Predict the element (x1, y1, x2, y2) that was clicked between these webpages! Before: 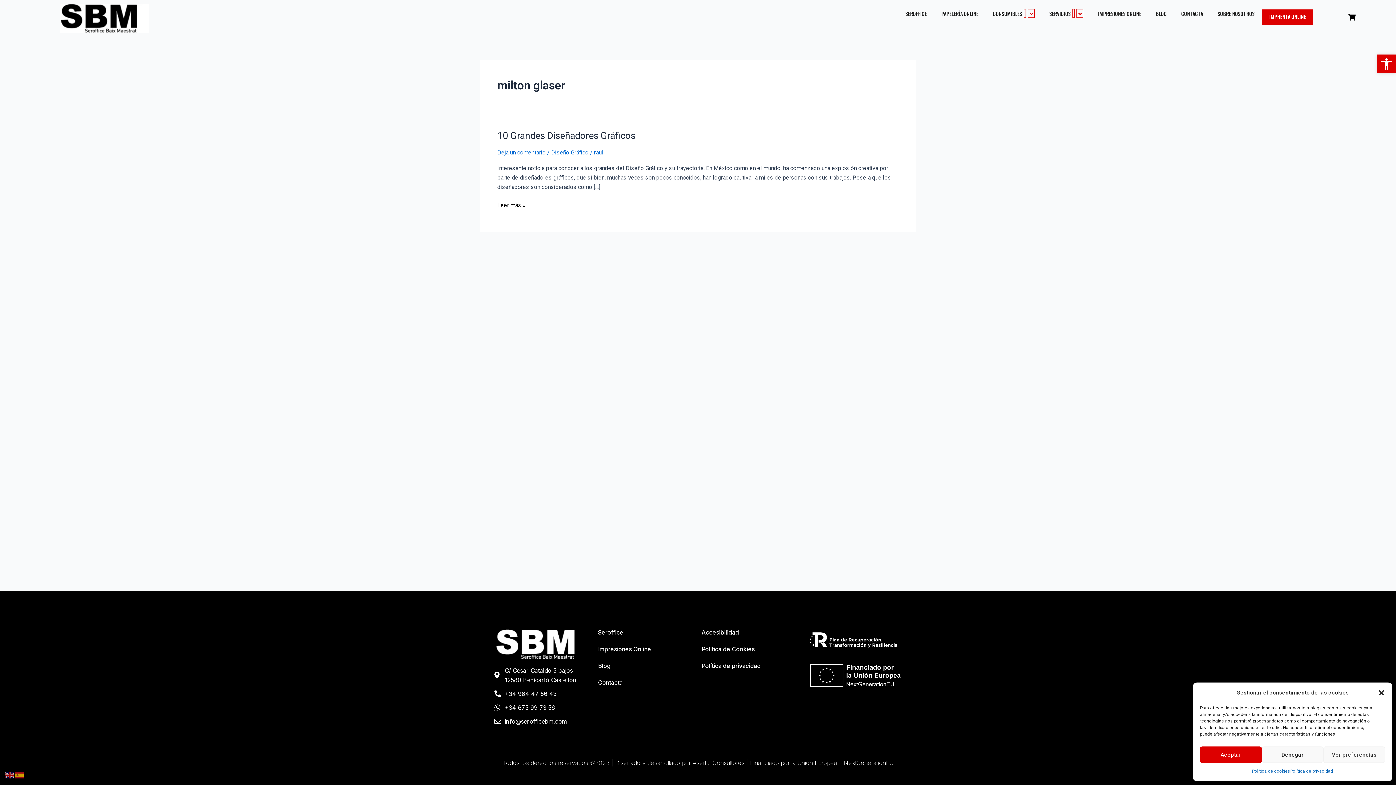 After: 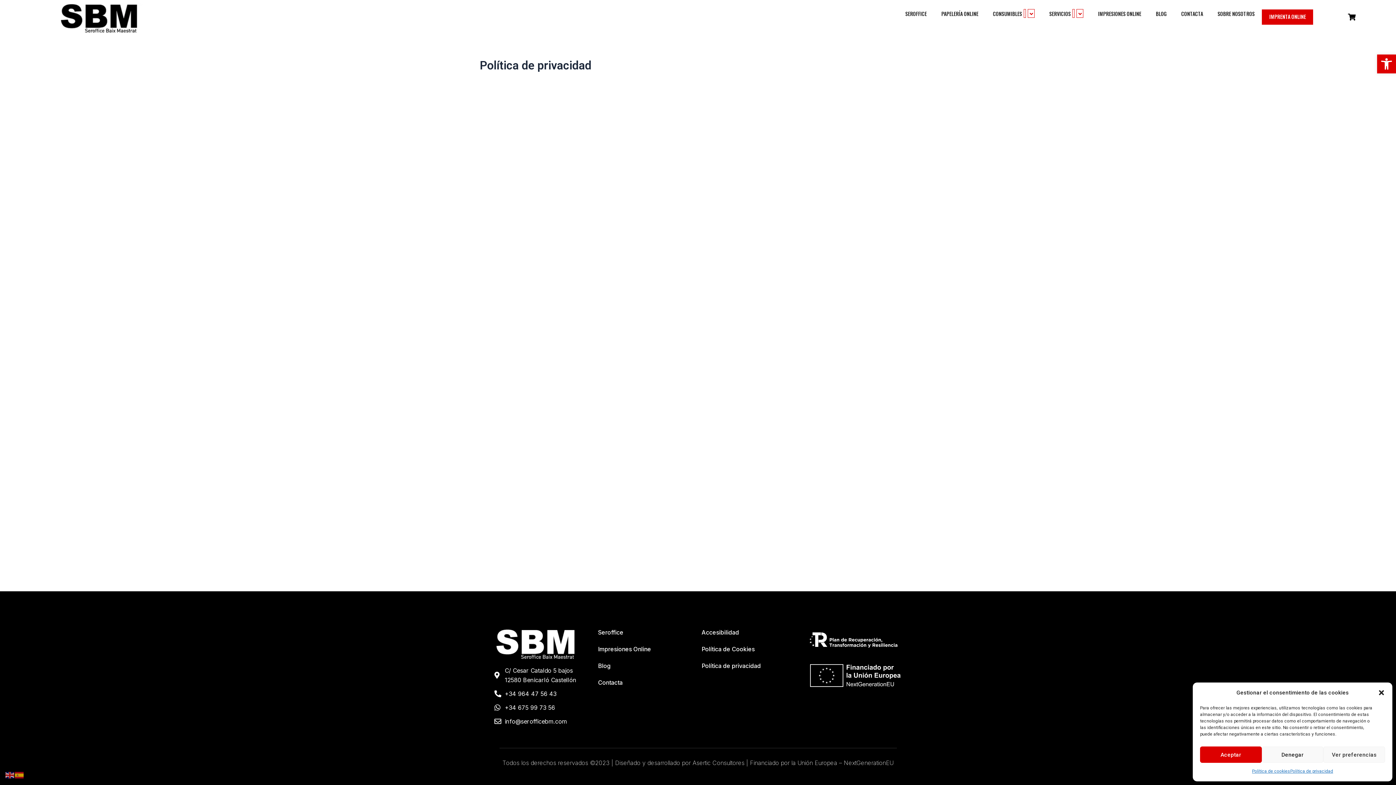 Action: label: Política de privacidad bbox: (1290, 766, 1333, 776)